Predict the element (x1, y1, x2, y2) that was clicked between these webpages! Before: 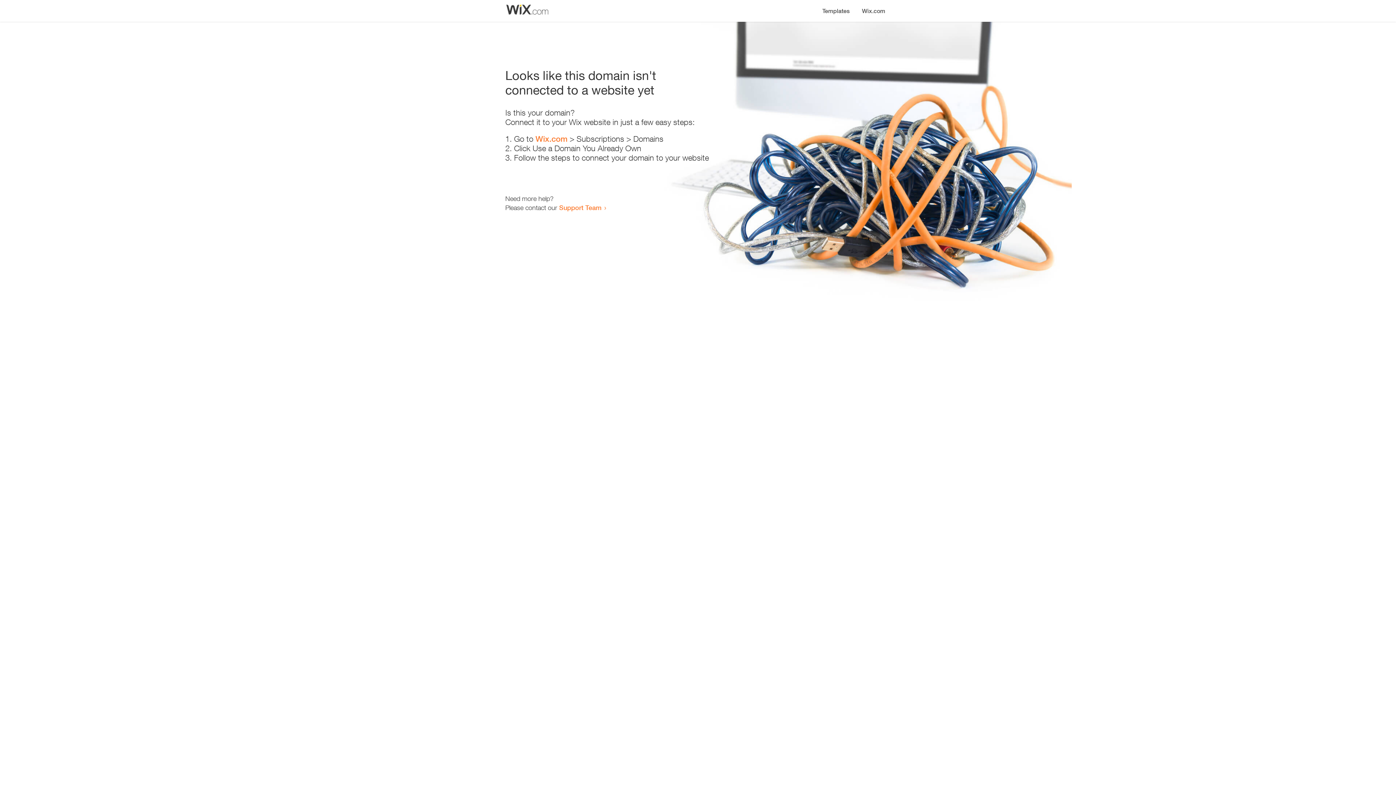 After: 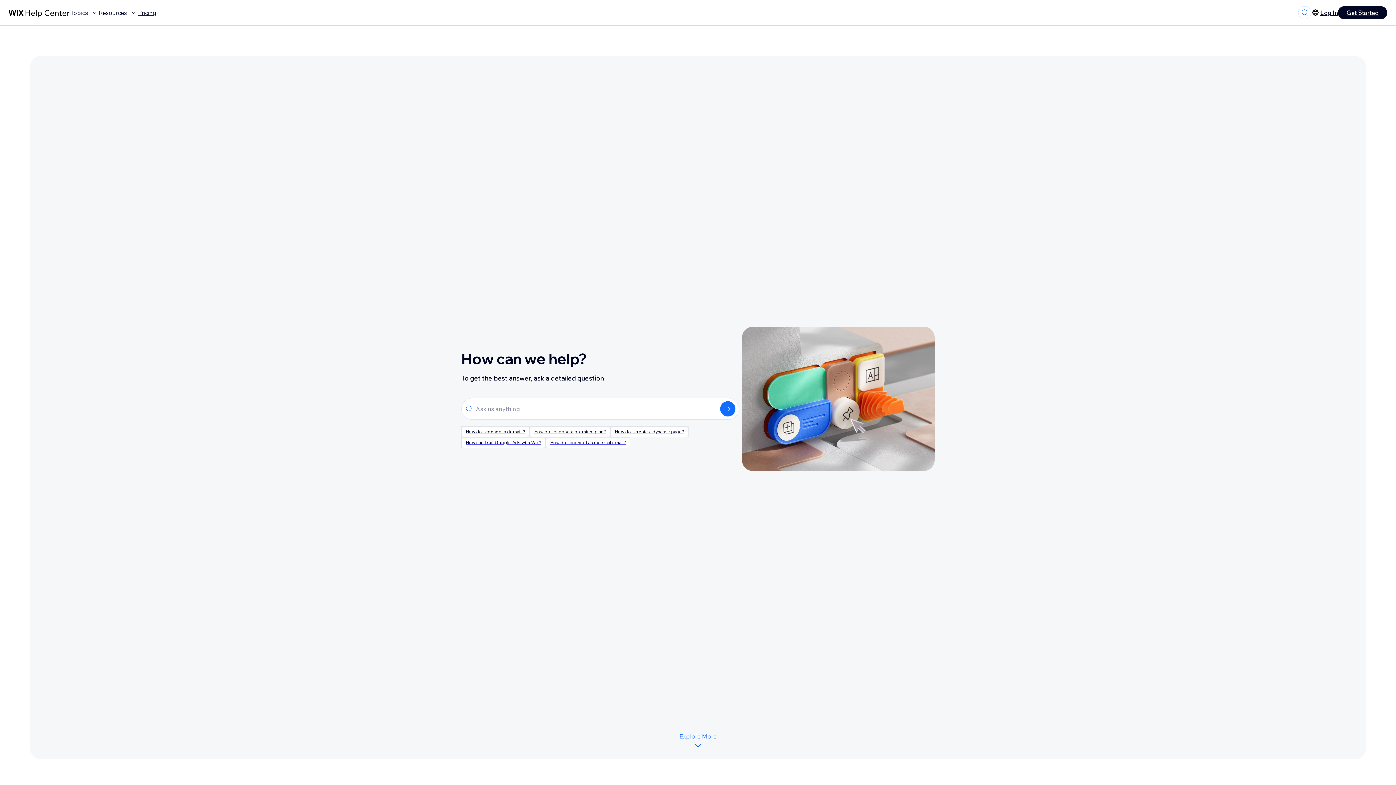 Action: label: Support Team bbox: (559, 203, 601, 211)